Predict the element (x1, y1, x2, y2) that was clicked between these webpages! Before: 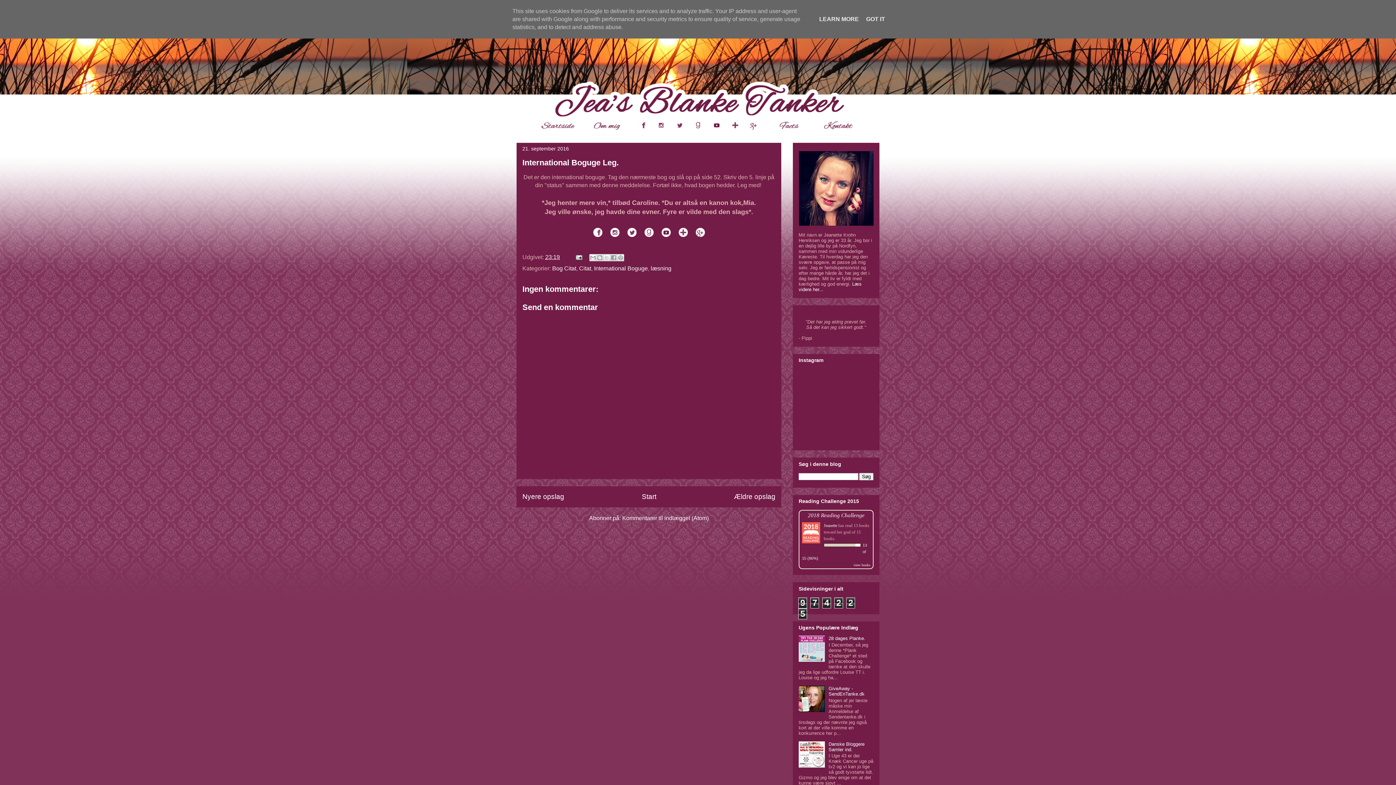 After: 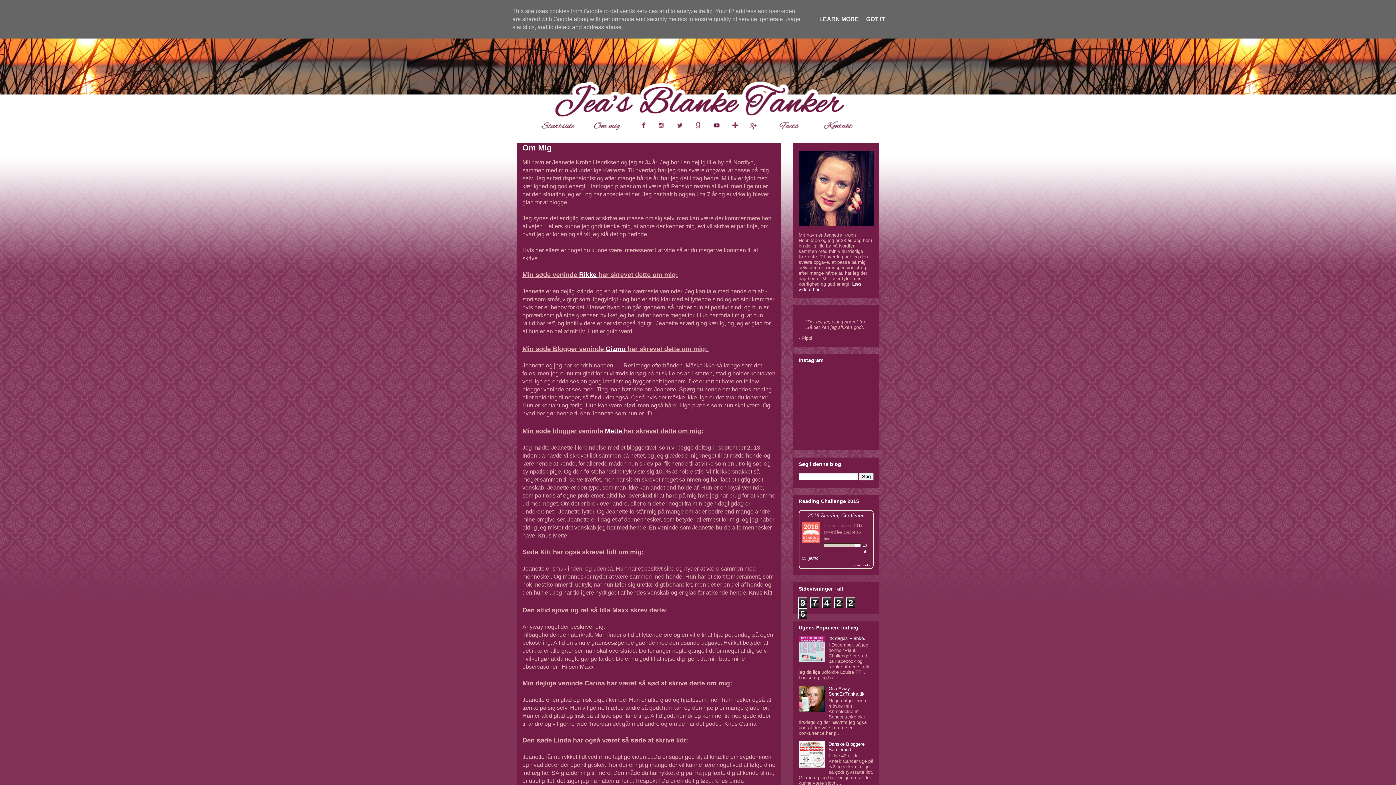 Action: bbox: (588, 124, 625, 130)